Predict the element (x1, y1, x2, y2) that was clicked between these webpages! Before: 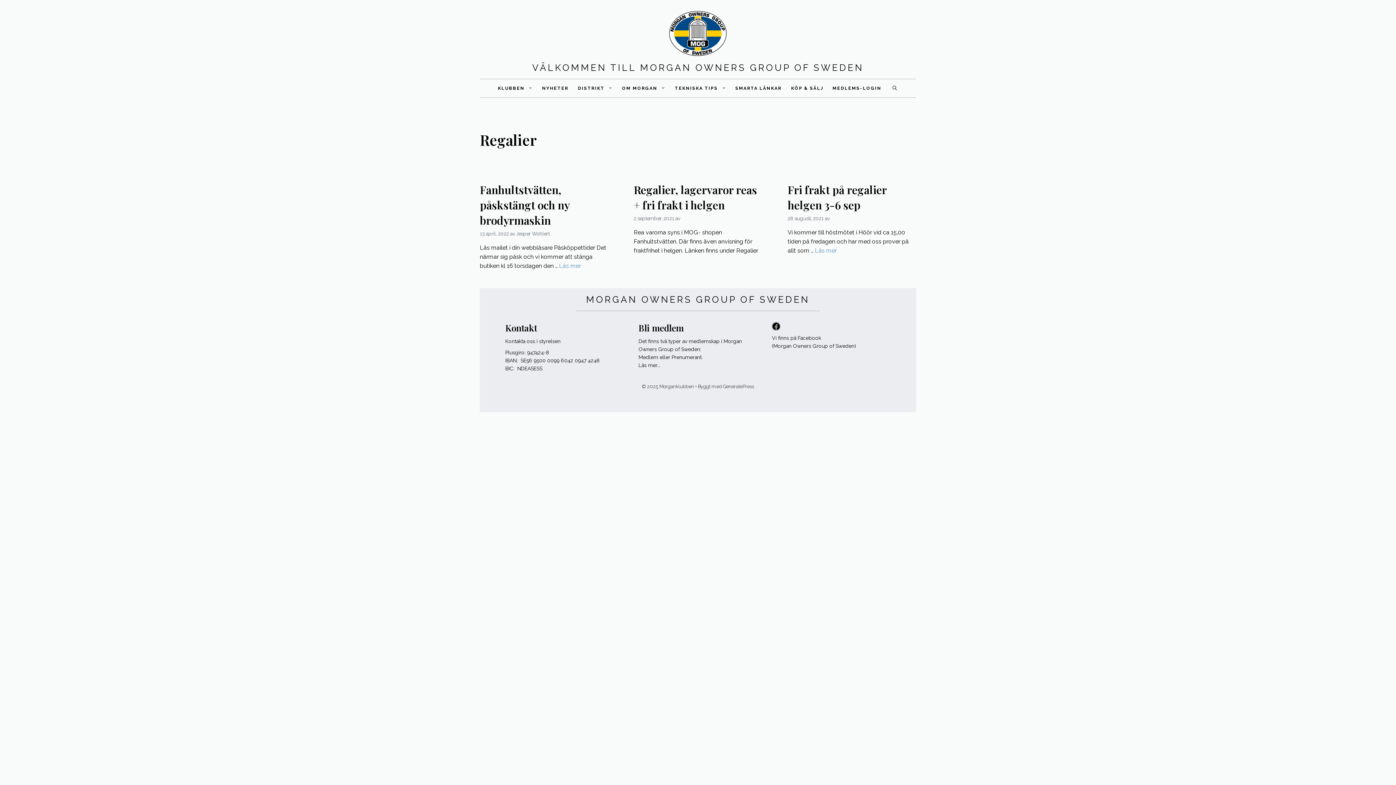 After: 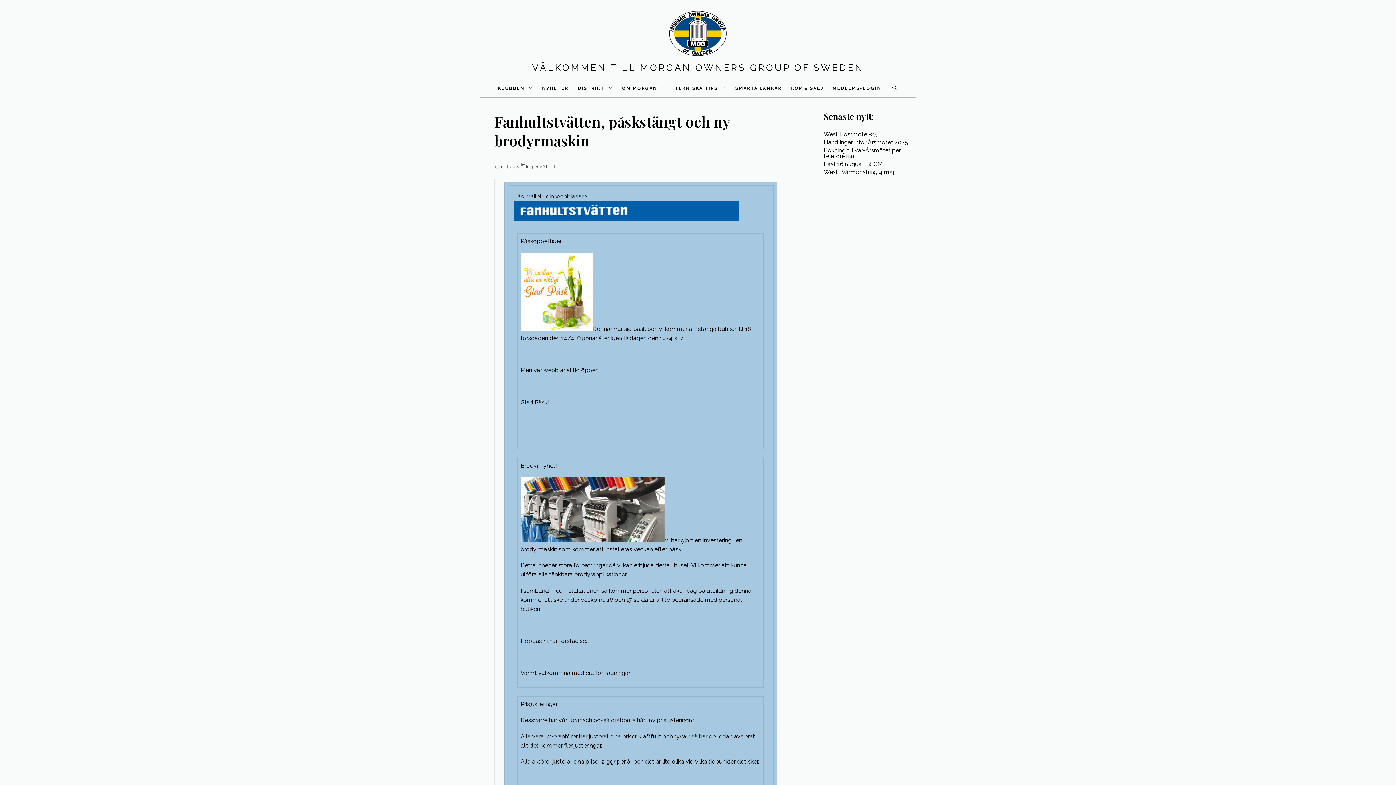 Action: bbox: (559, 262, 581, 269) label: Läs mer om Fanhultstvätten, påskstängt och ny brodyrmaskin